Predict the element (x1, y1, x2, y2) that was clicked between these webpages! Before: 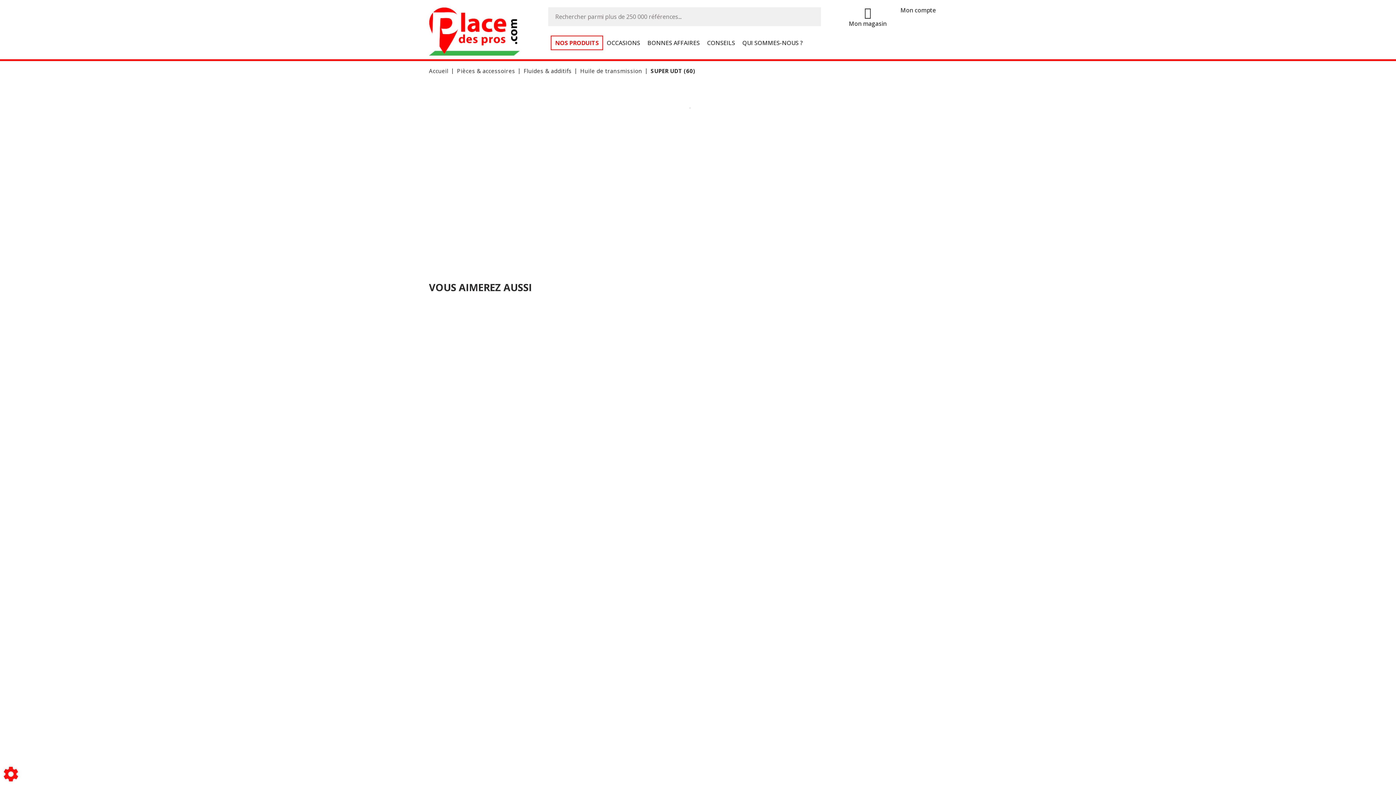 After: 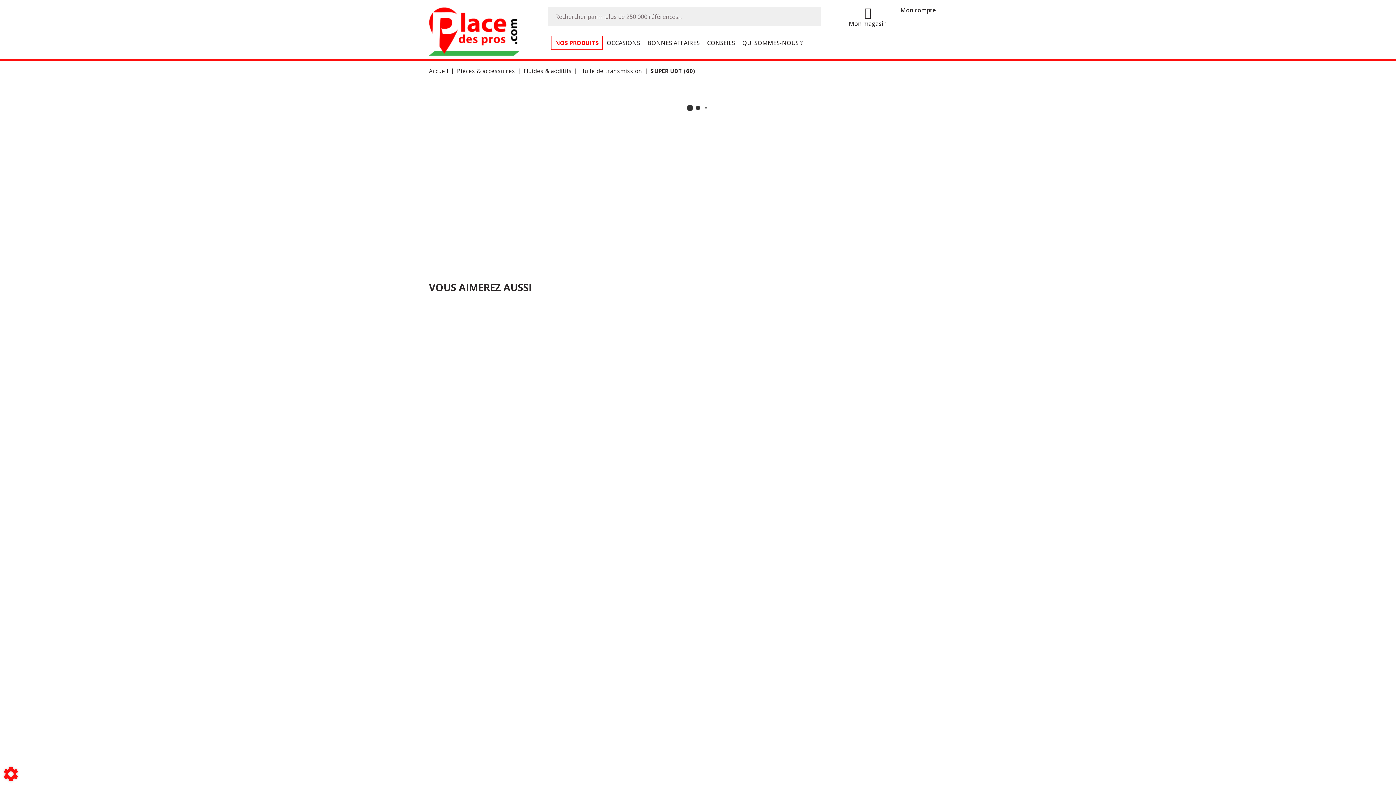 Action: bbox: (3, 767, 18, 781) label: Show cookies sidebar